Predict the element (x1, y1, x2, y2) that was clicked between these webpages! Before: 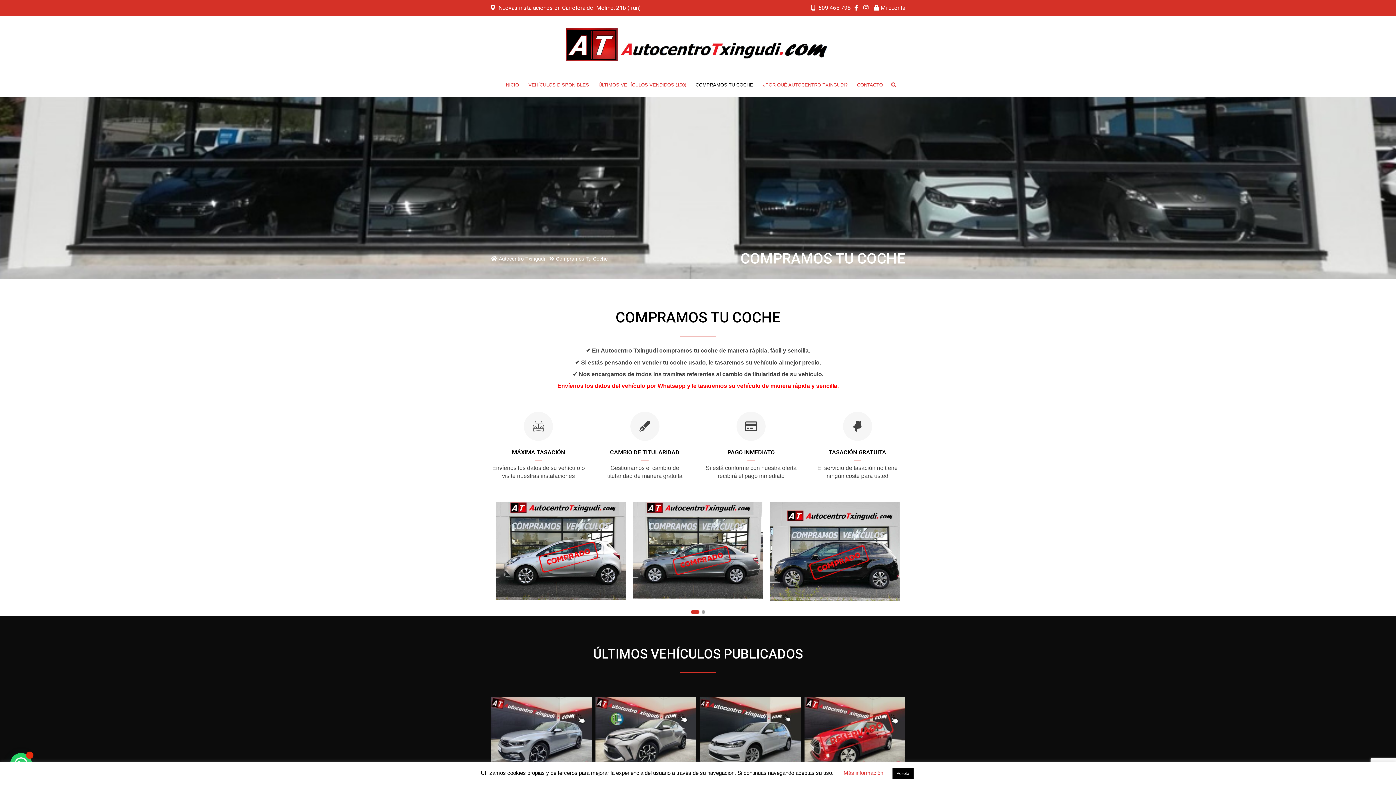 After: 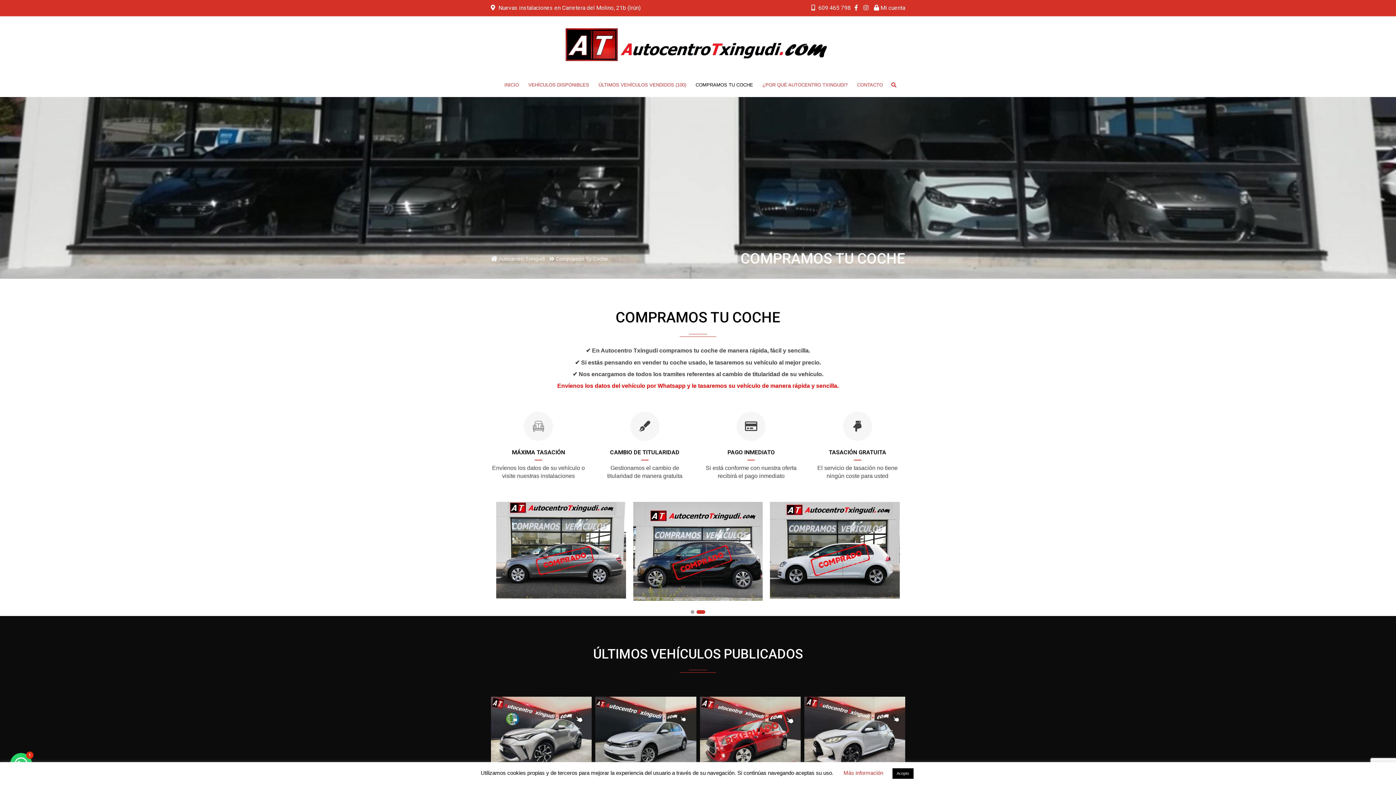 Action: bbox: (691, 73, 758, 97) label: COMPRAMOS TU COCHE